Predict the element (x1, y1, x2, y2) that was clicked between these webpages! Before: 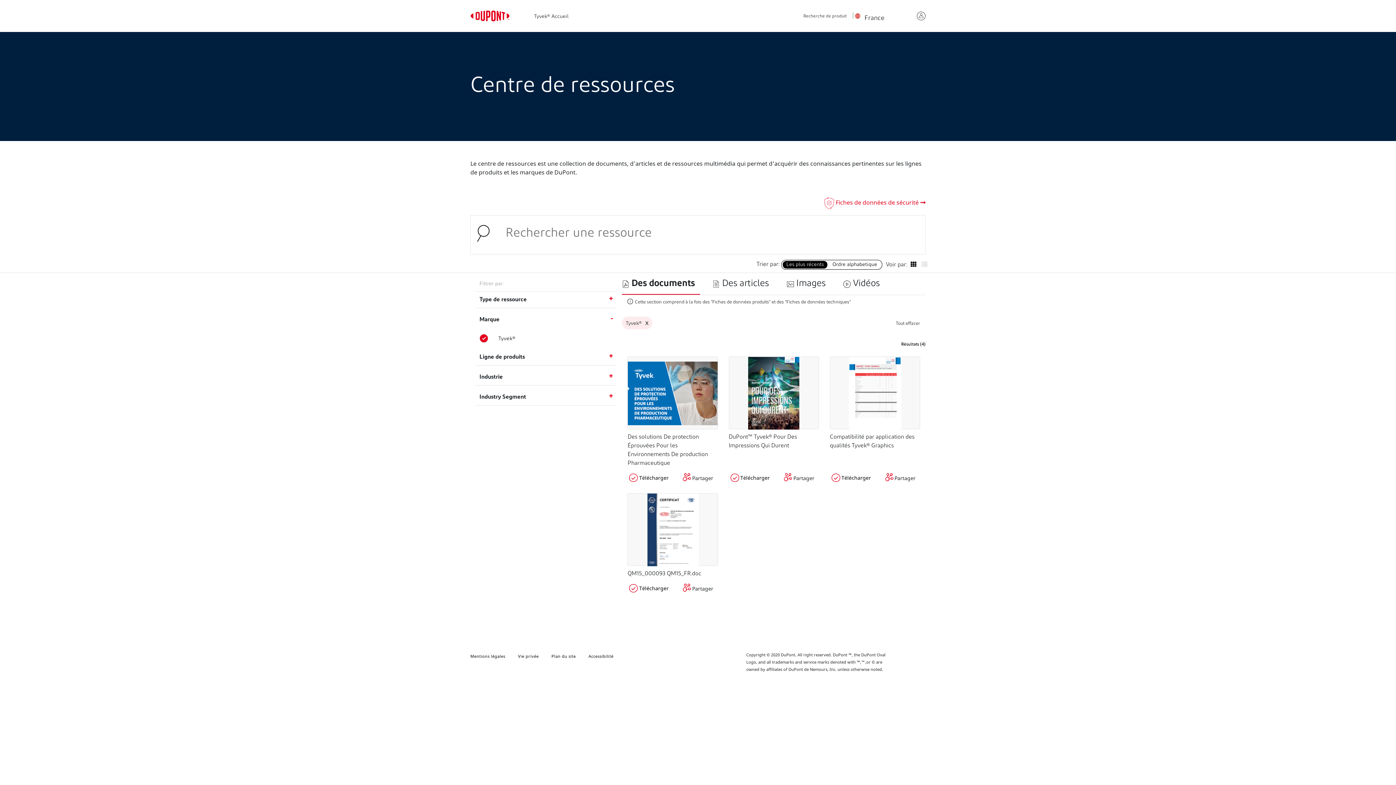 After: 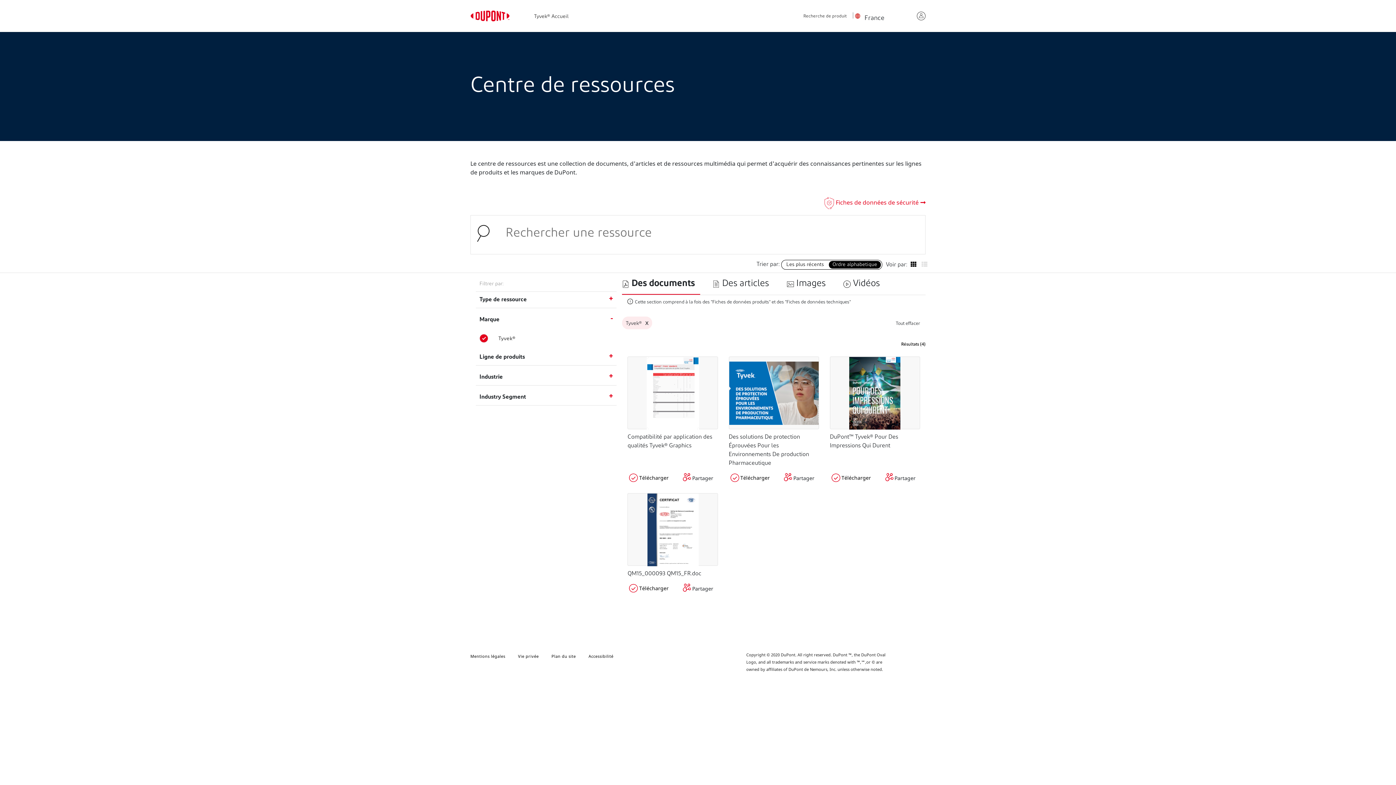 Action: label: Ordre alphabetique bbox: (829, 261, 881, 268)